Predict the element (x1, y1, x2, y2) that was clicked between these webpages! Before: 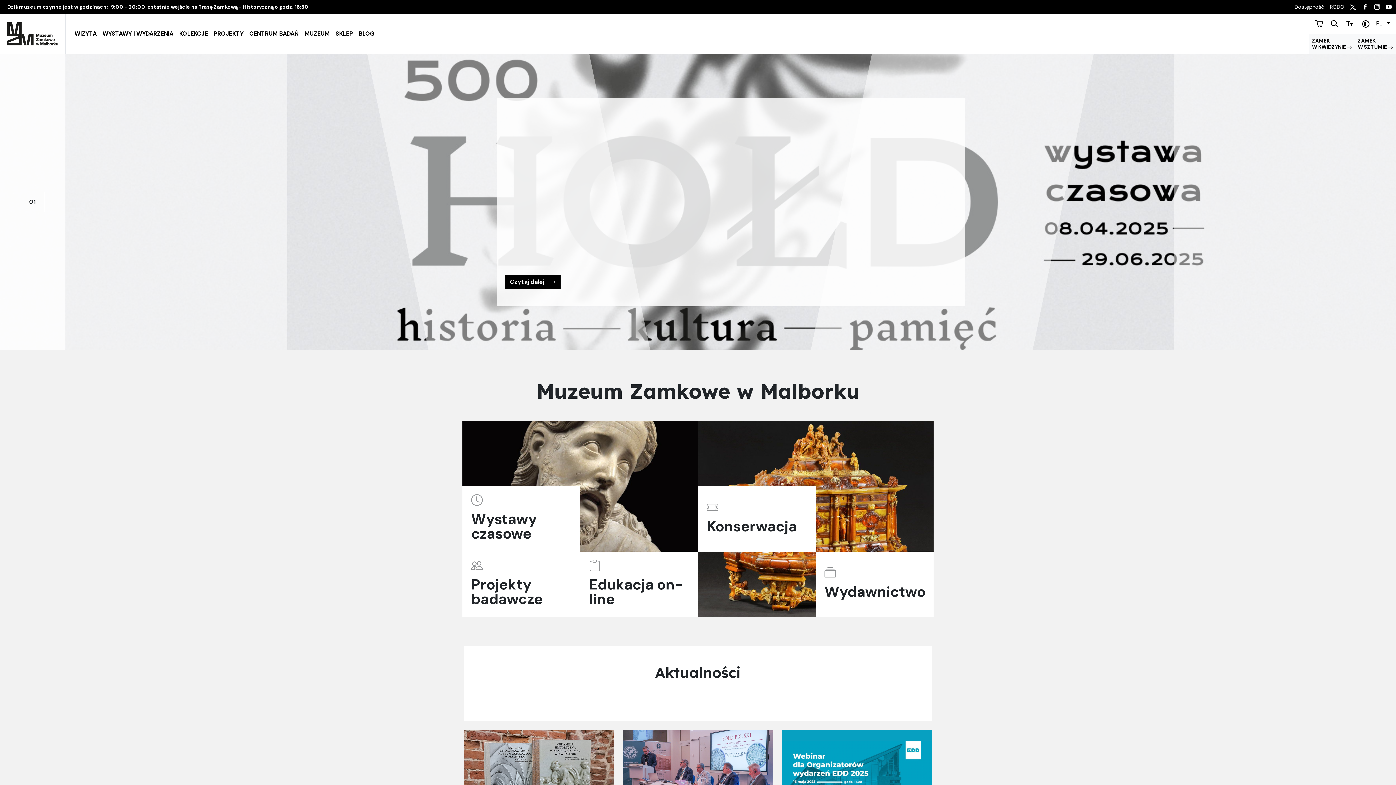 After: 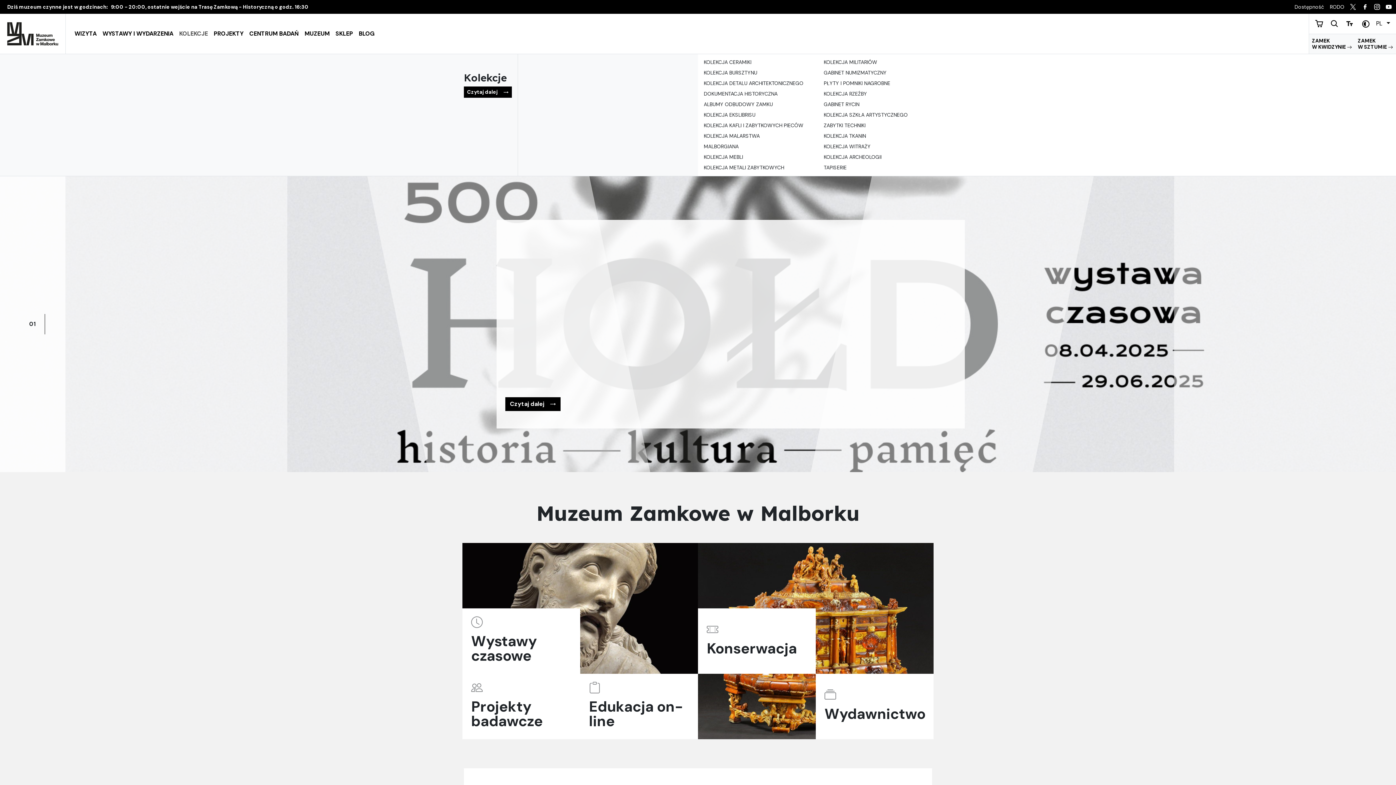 Action: label: KOLEKCJE bbox: (176, 26, 210, 41)